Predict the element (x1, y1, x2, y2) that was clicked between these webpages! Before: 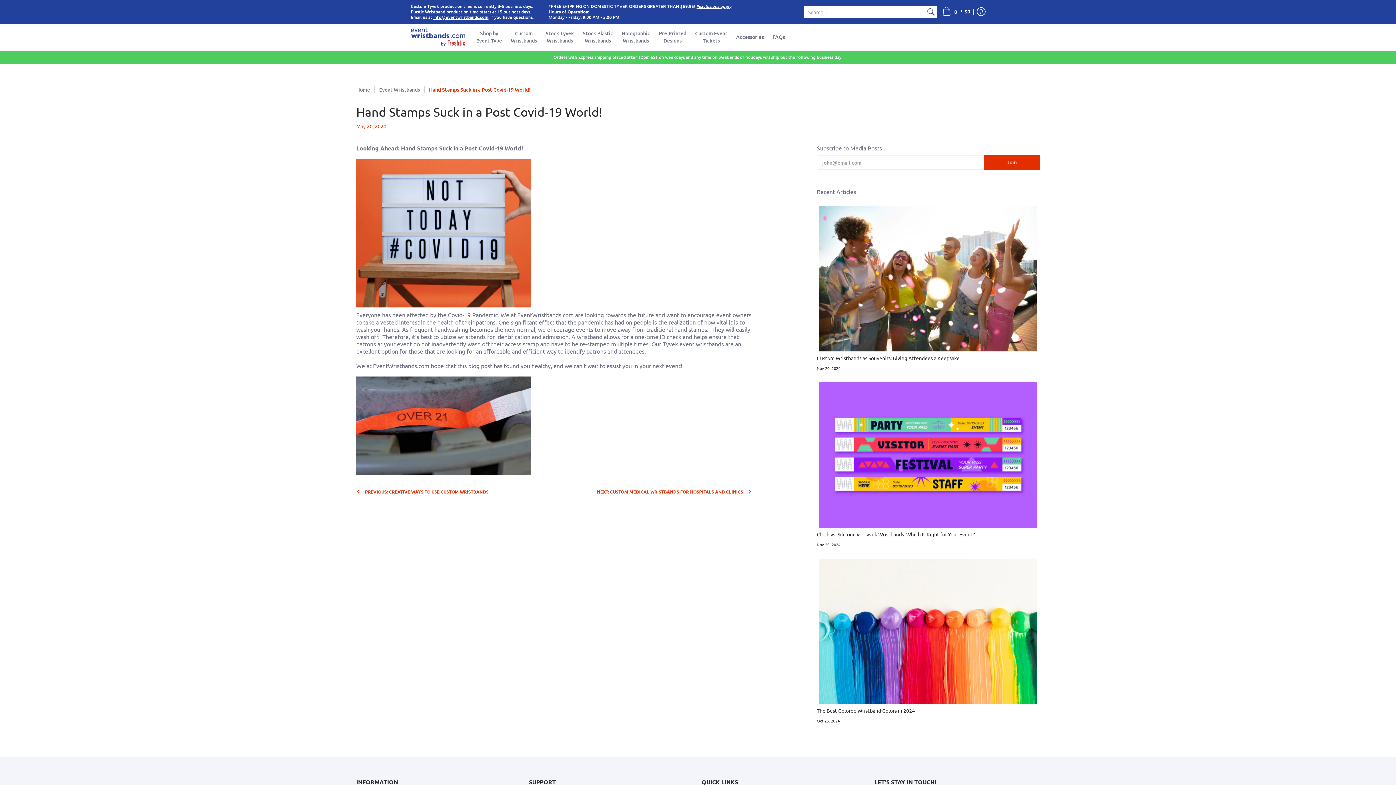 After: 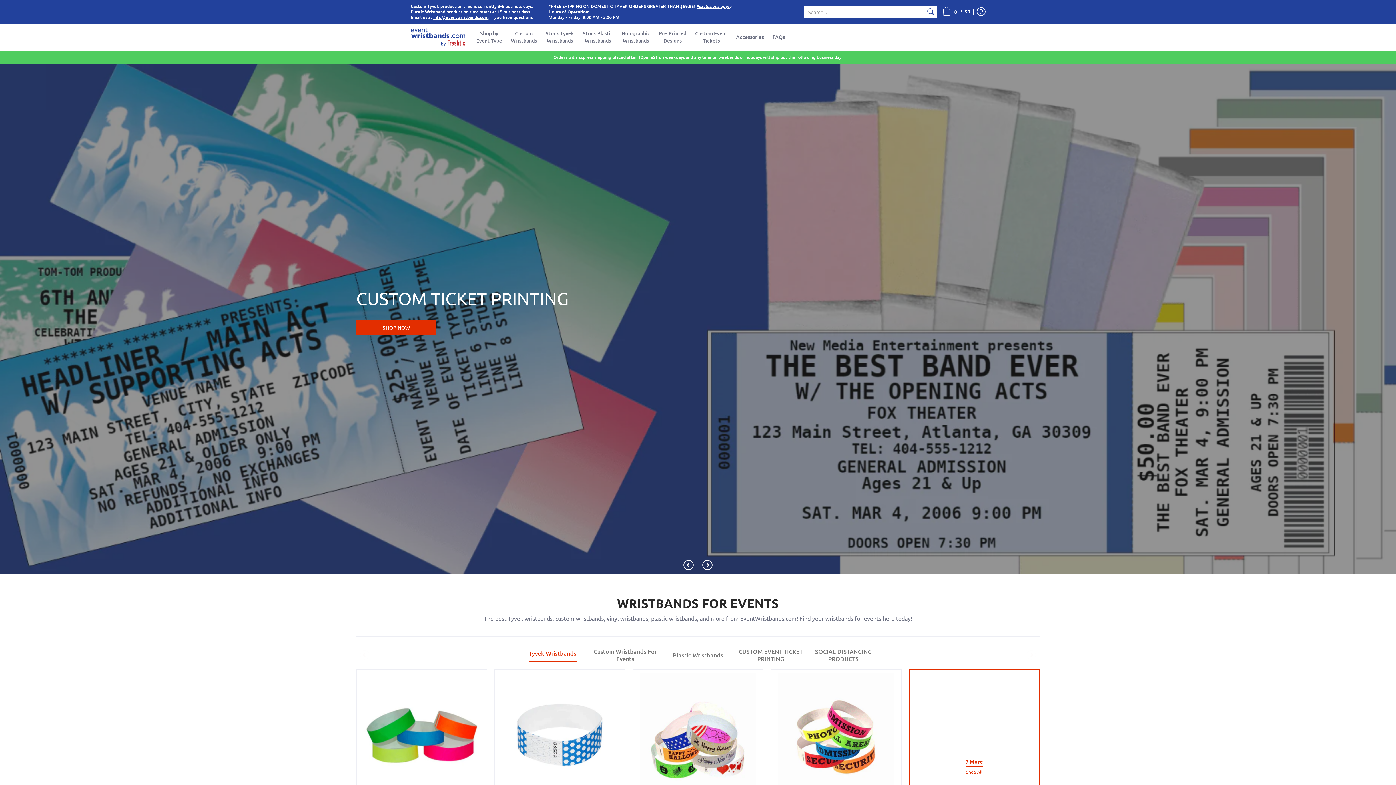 Action: label: Home bbox: (356, 86, 370, 93)